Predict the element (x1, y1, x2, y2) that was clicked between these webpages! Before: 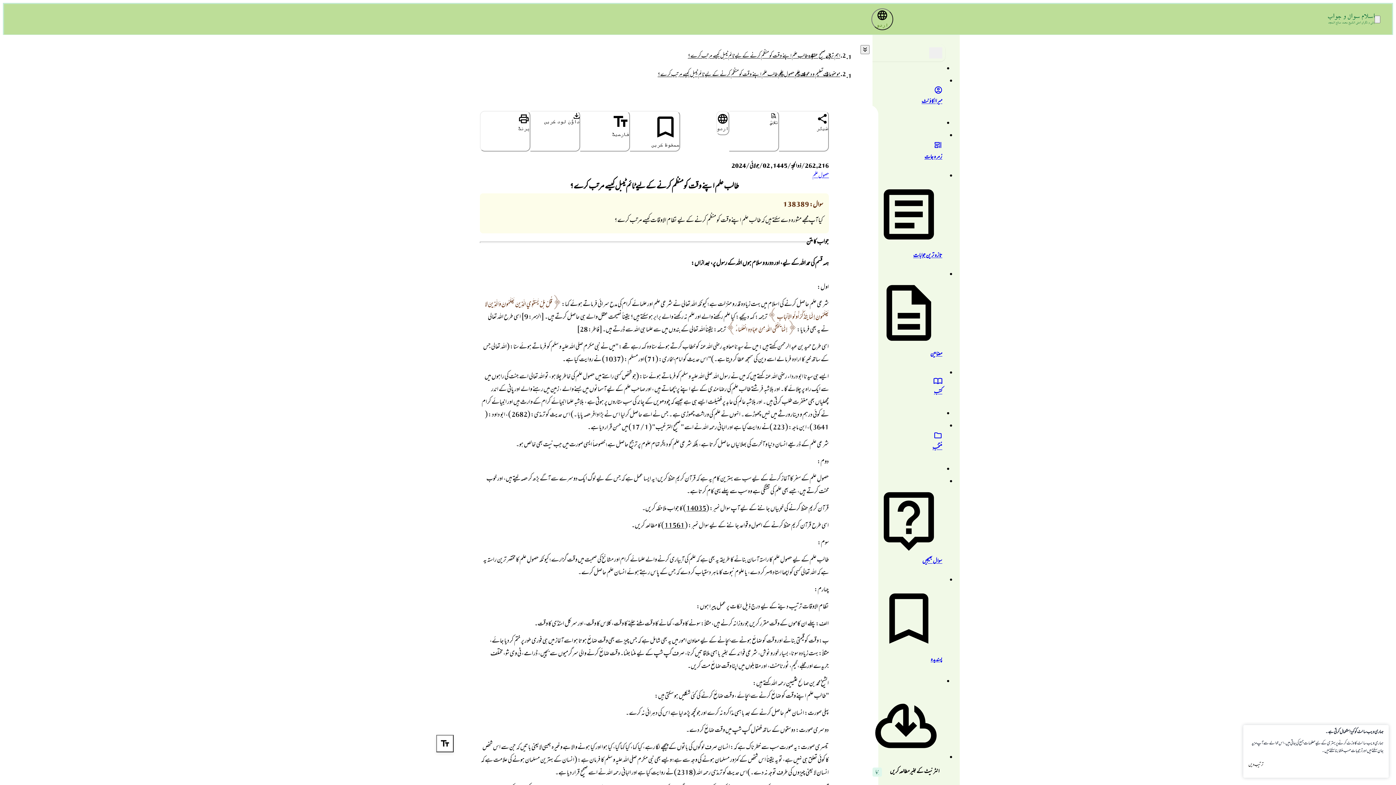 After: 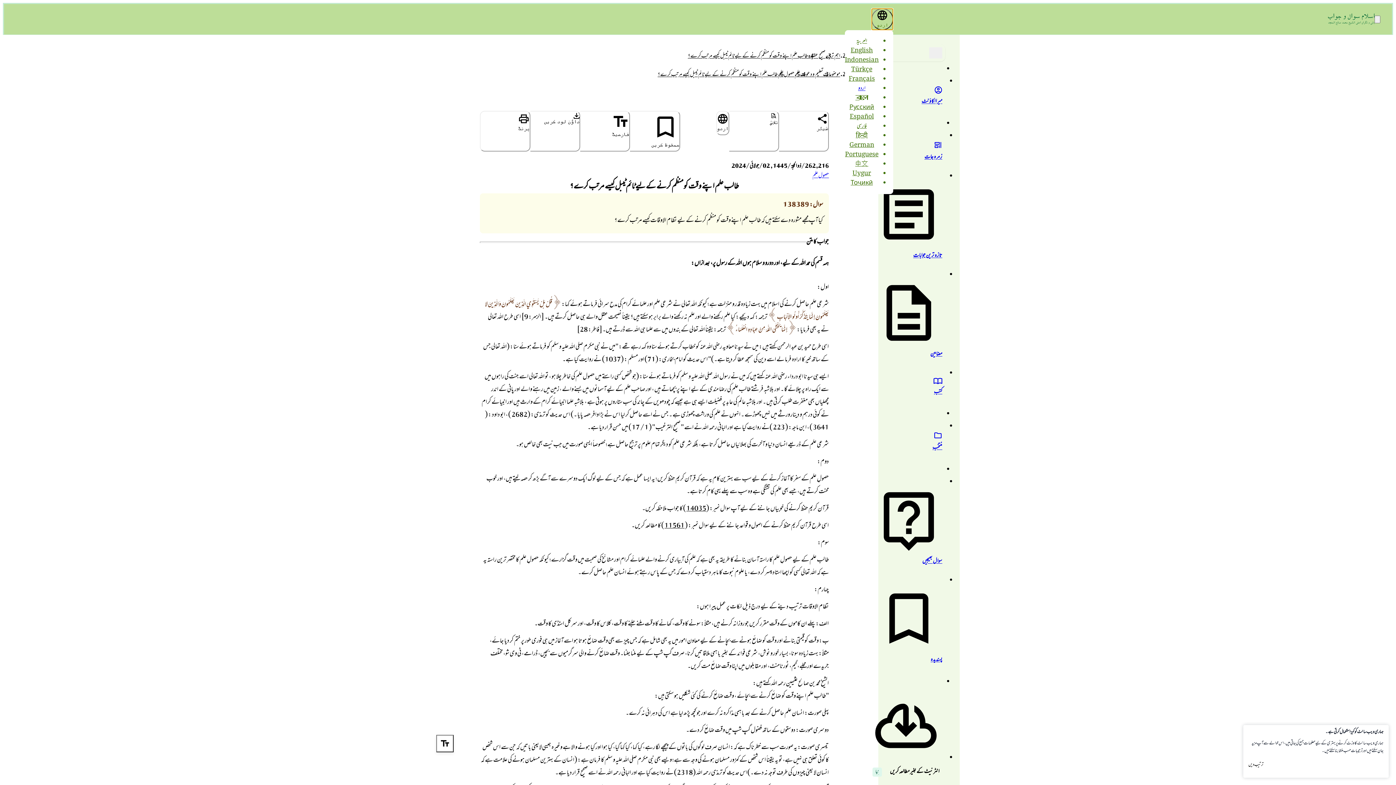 Action: label: اردو bbox: (871, 8, 893, 30)